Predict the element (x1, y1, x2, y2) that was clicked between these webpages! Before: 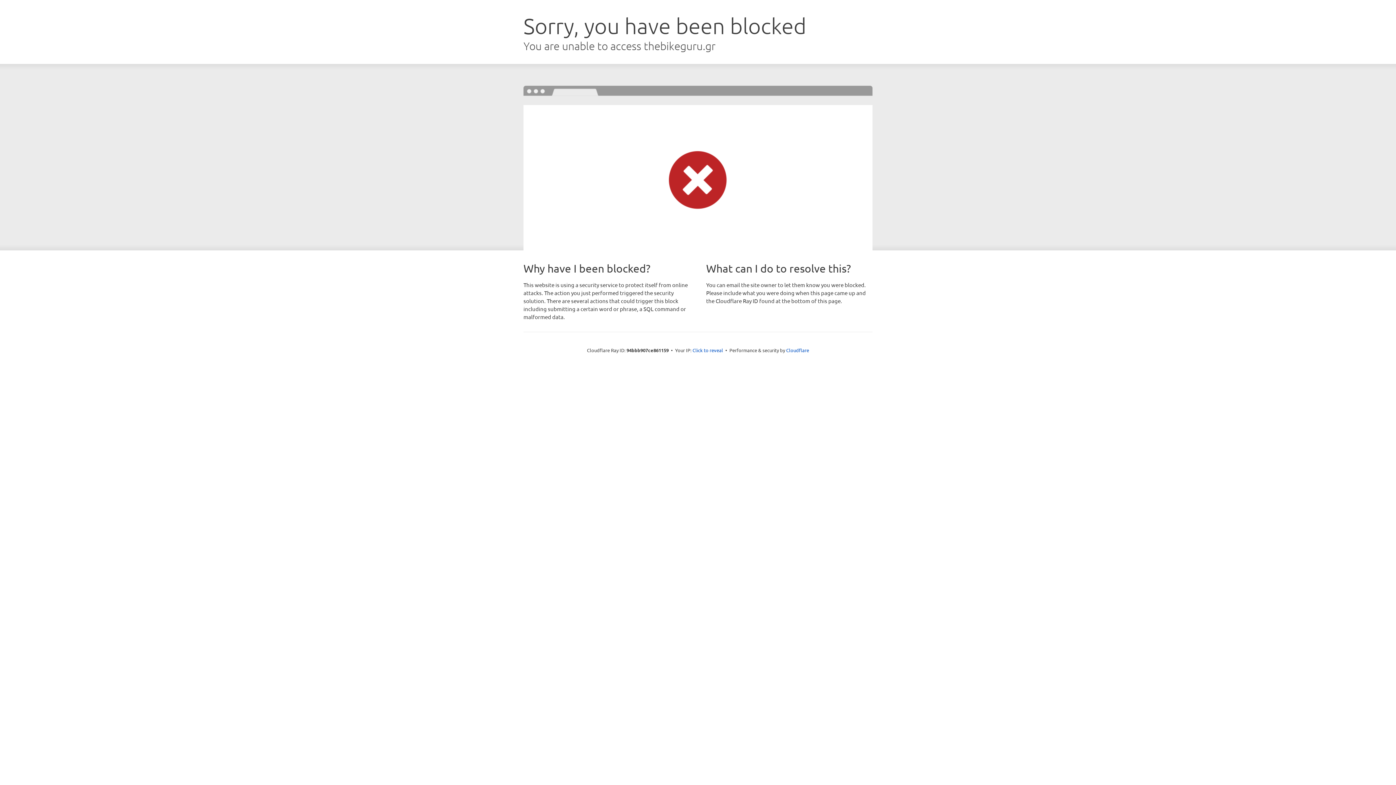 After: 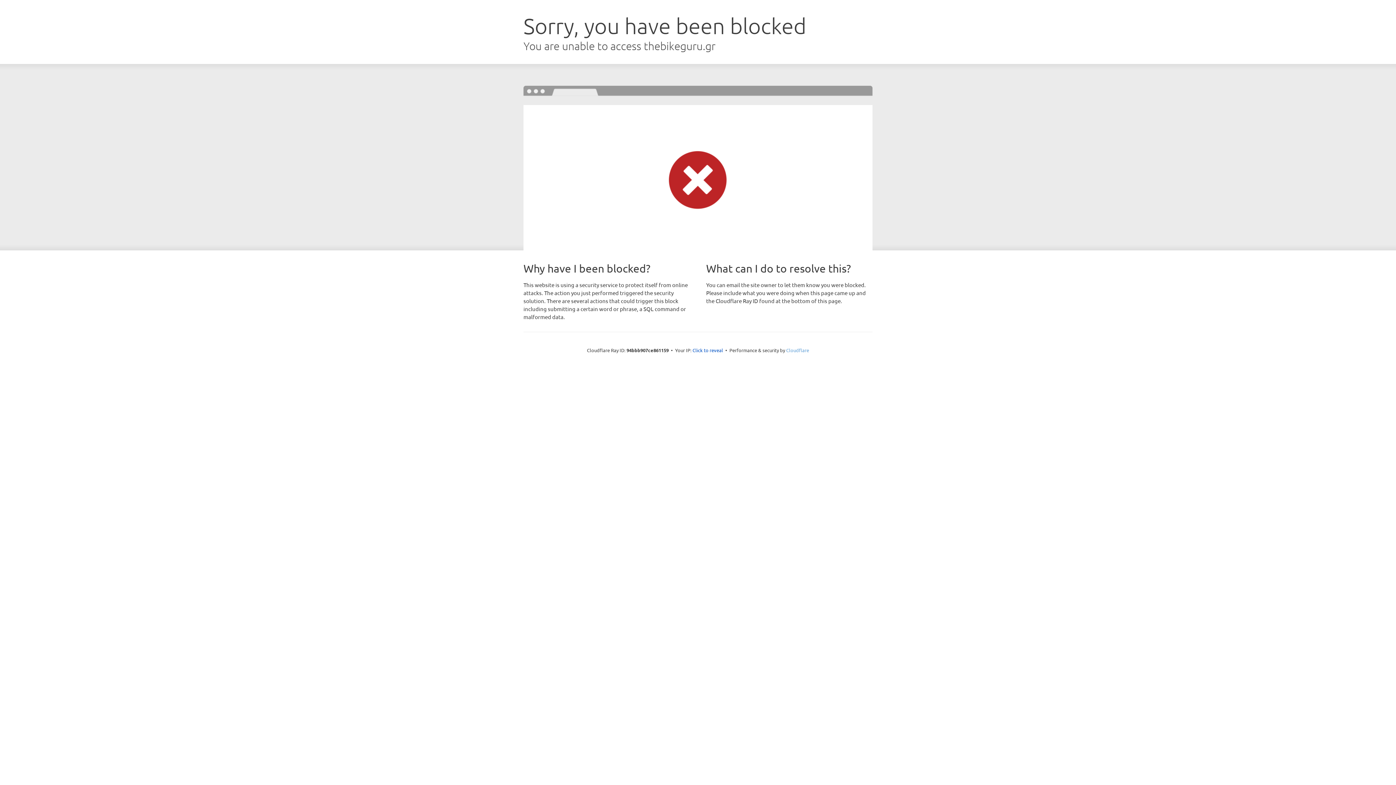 Action: bbox: (786, 347, 809, 353) label: Cloudflare